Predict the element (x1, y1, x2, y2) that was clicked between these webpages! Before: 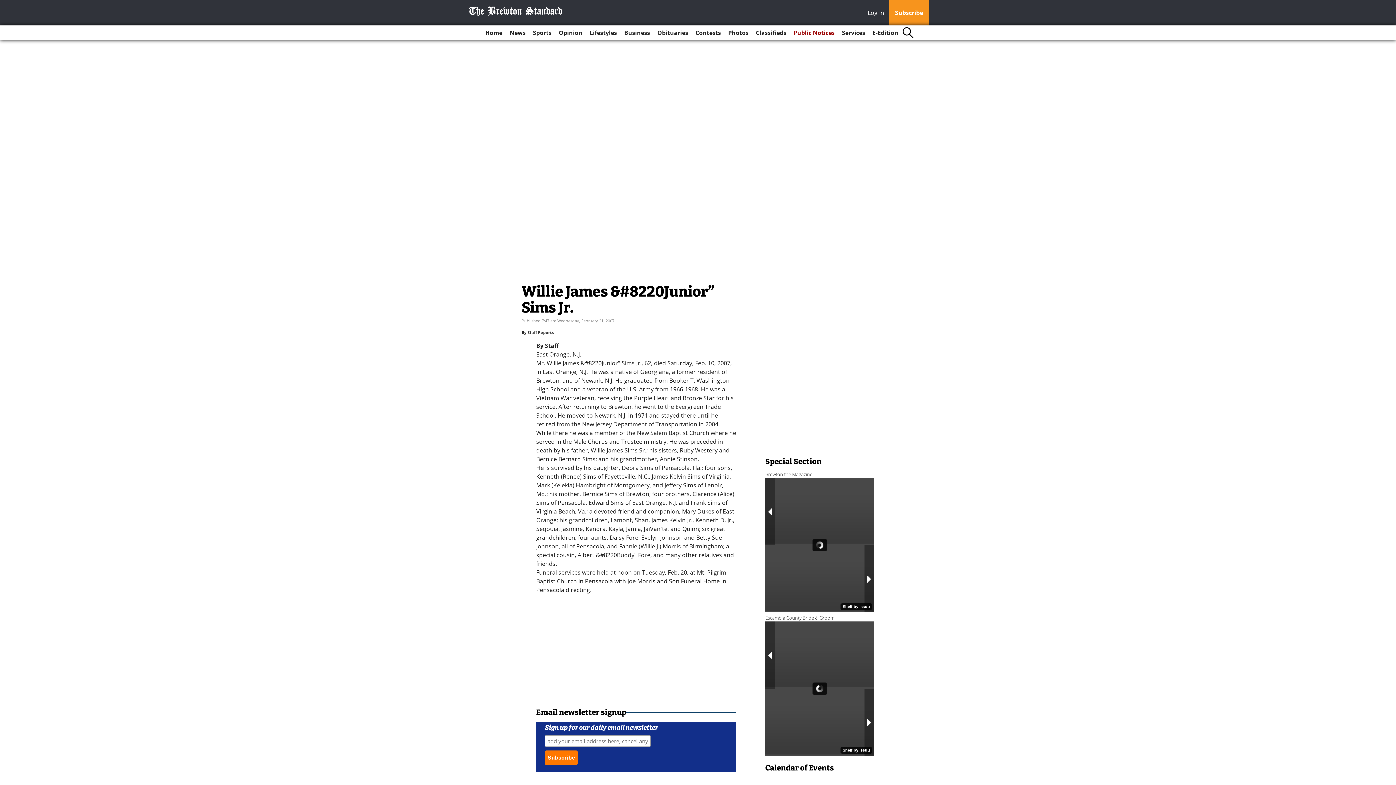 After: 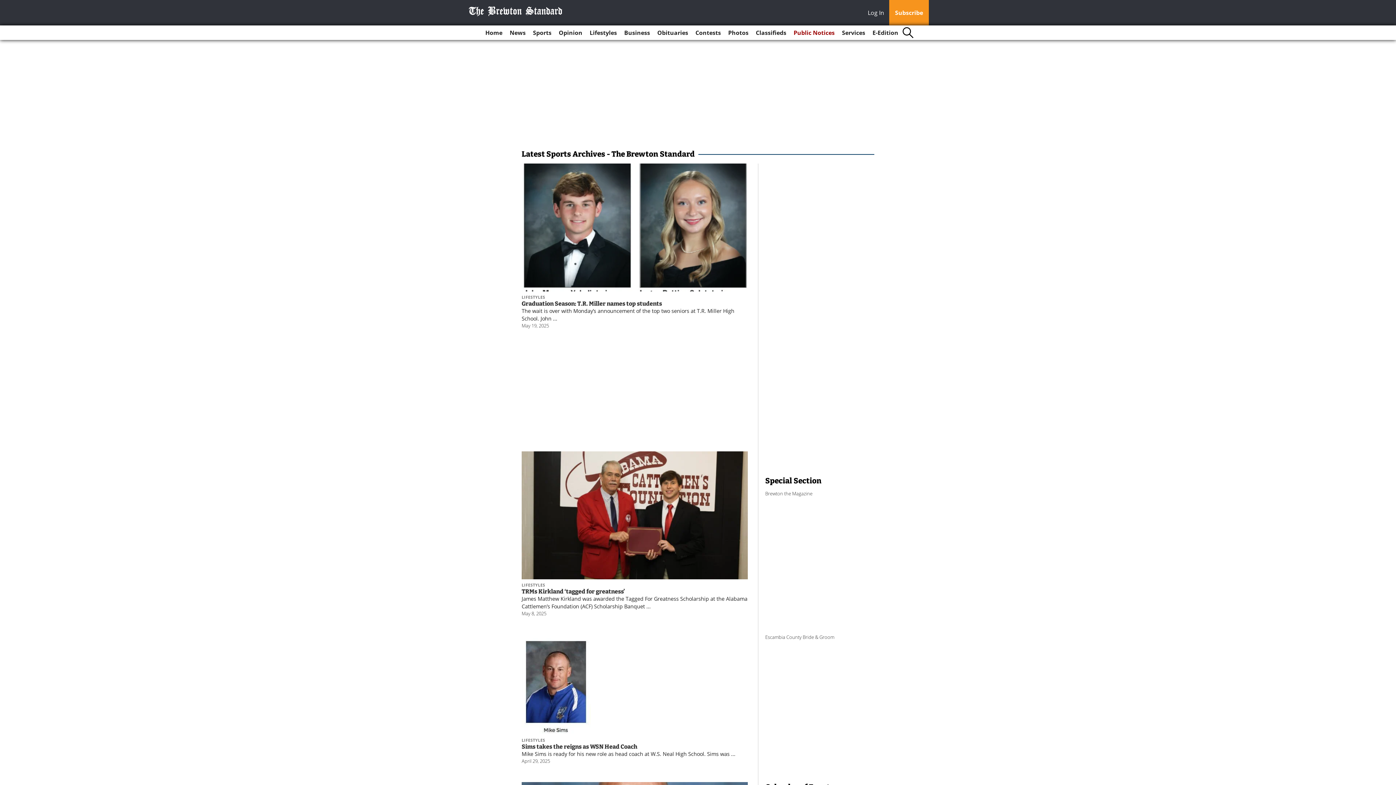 Action: bbox: (530, 25, 554, 40) label: Sports